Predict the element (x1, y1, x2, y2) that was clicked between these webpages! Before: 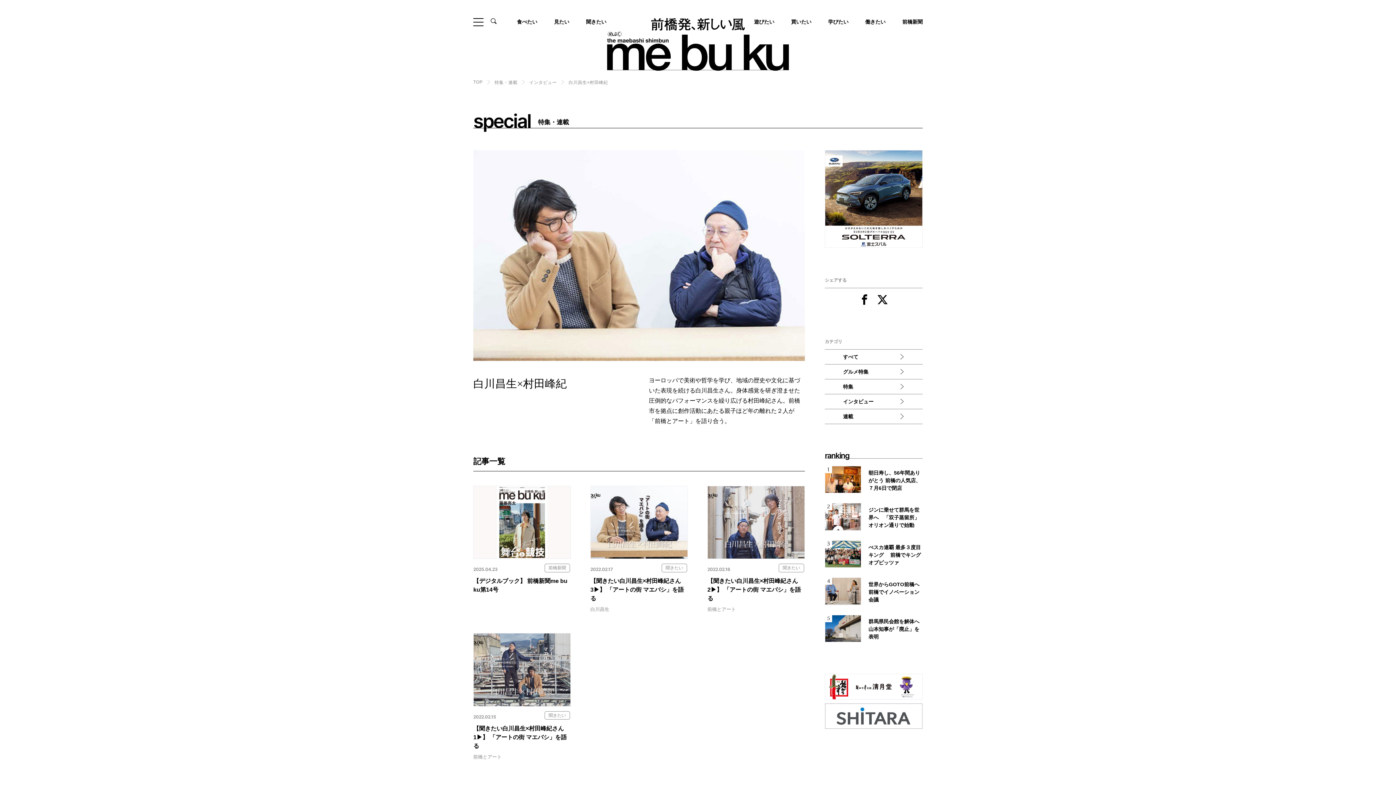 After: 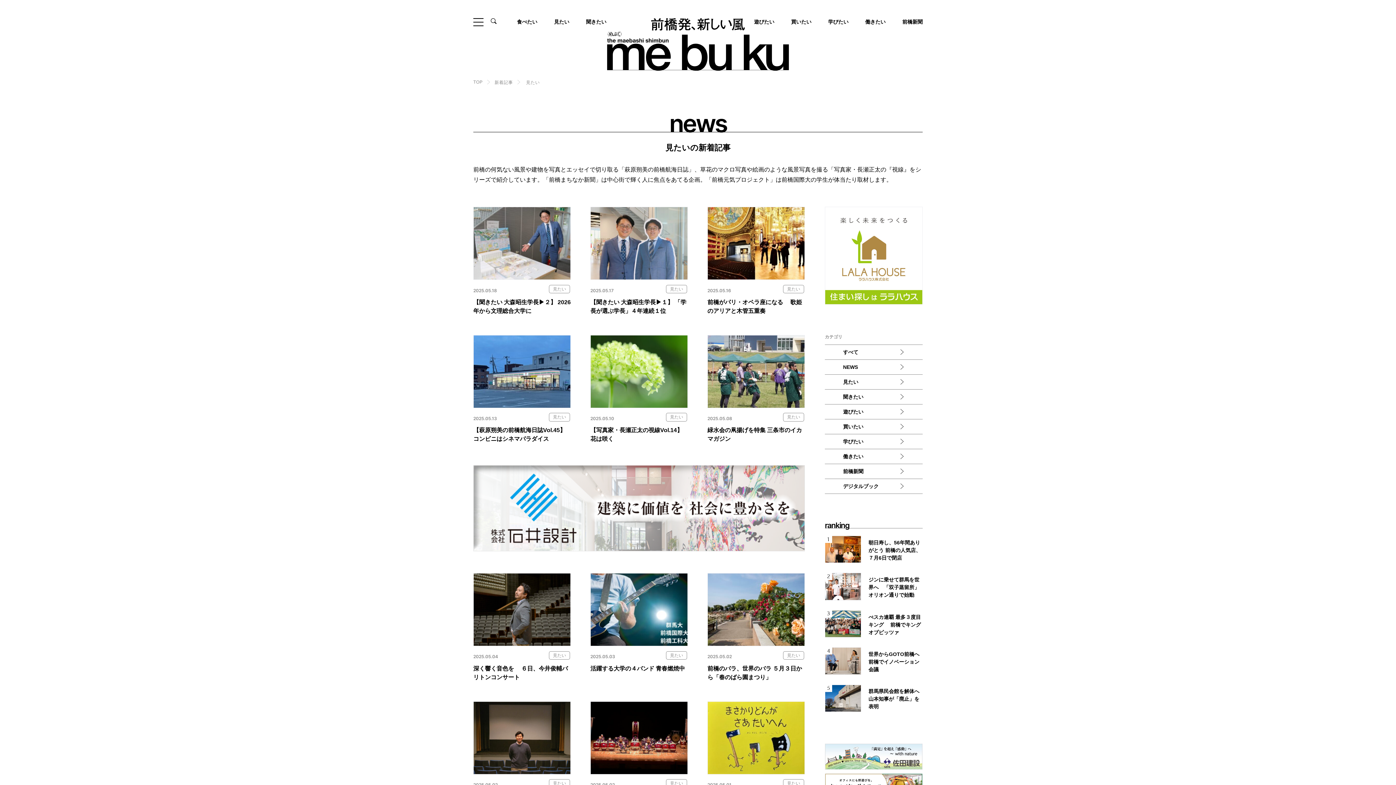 Action: bbox: (554, 18, 569, 25) label: 見たい